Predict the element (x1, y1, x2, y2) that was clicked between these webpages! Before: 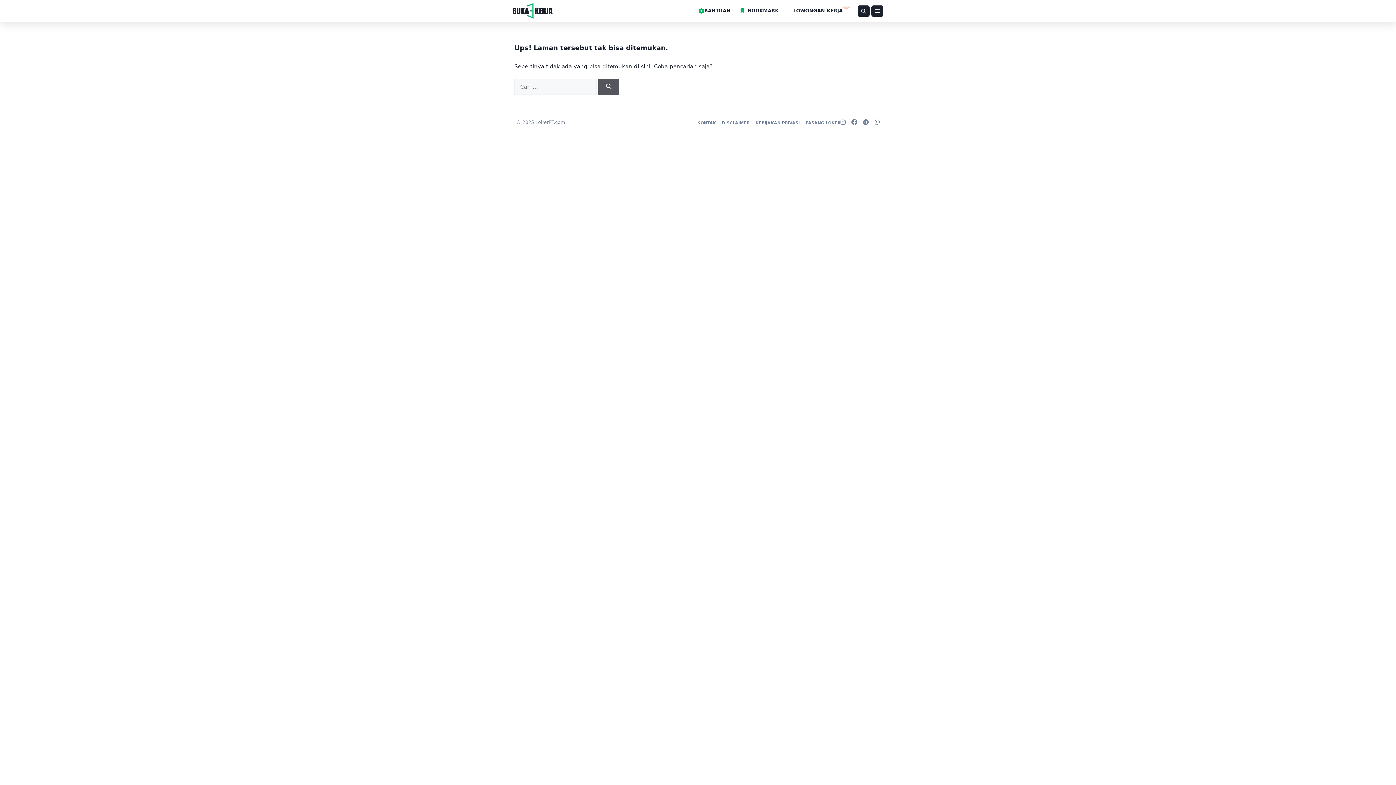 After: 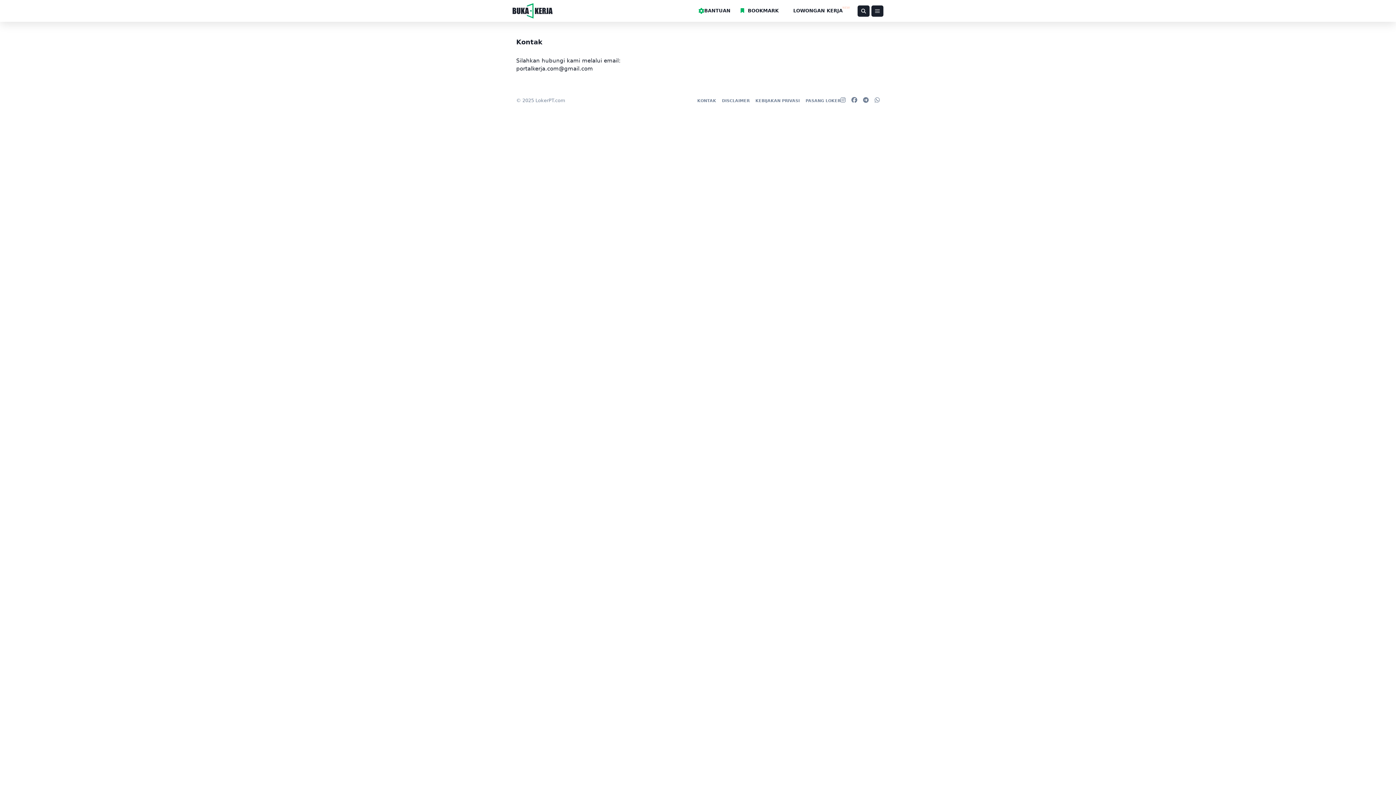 Action: label: KONTAK bbox: (697, 120, 716, 125)